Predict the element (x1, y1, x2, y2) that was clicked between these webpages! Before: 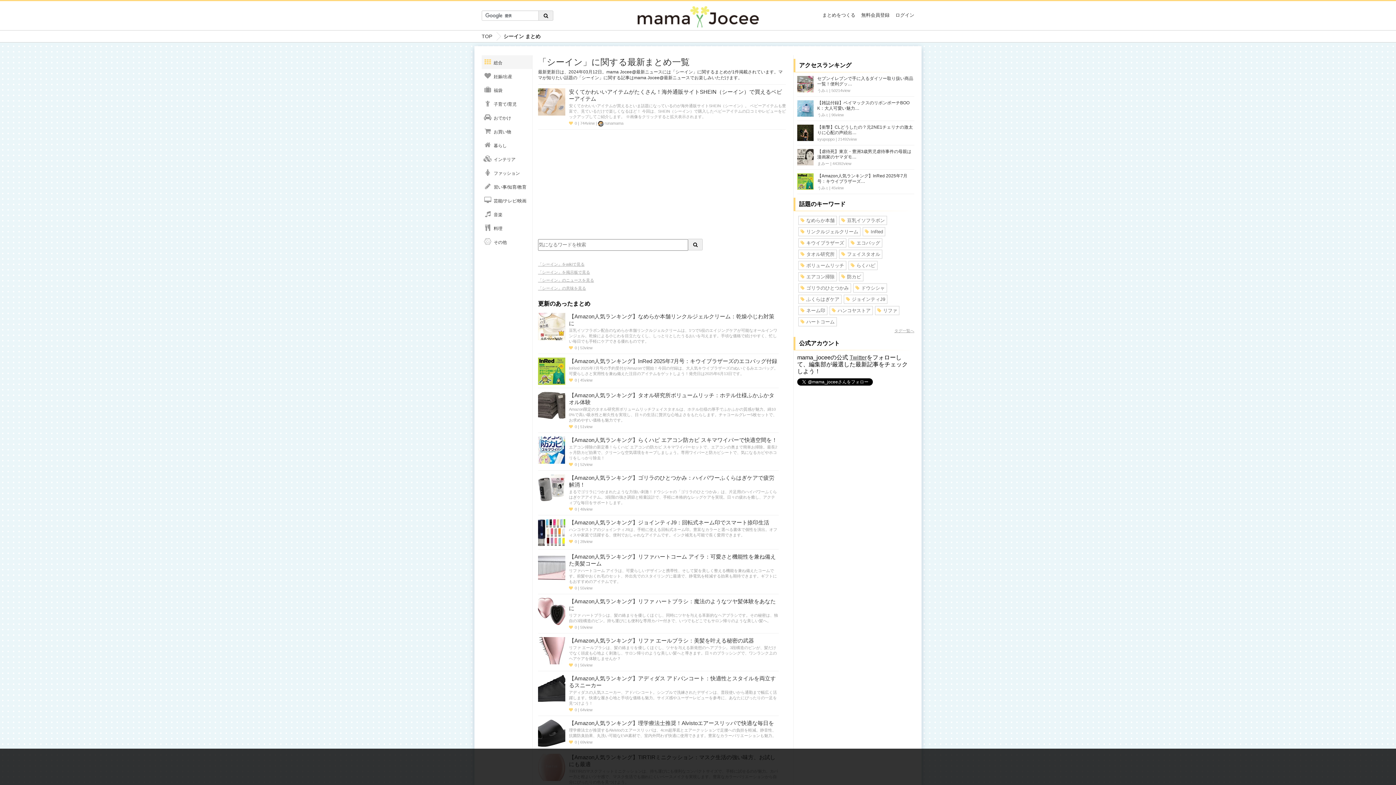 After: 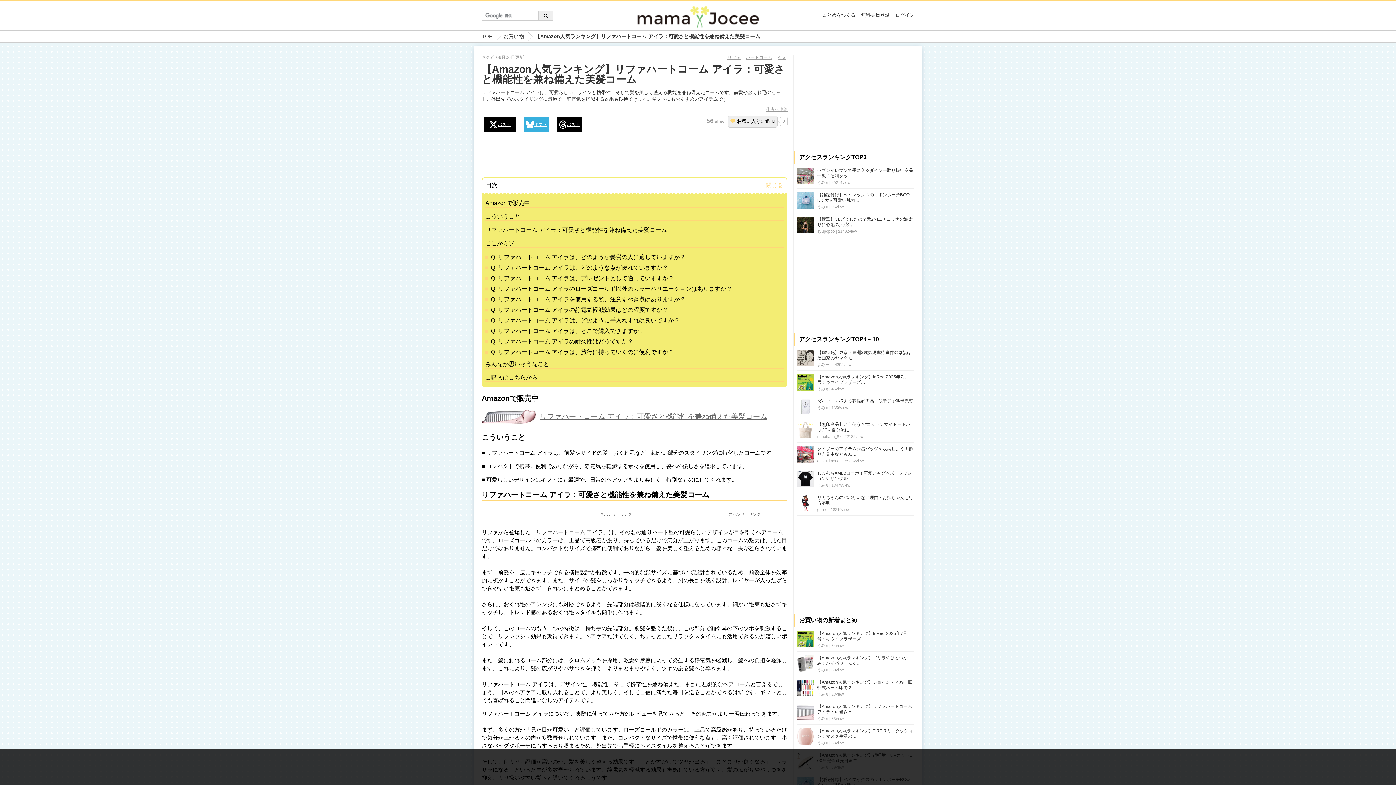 Action: bbox: (538, 553, 565, 581)